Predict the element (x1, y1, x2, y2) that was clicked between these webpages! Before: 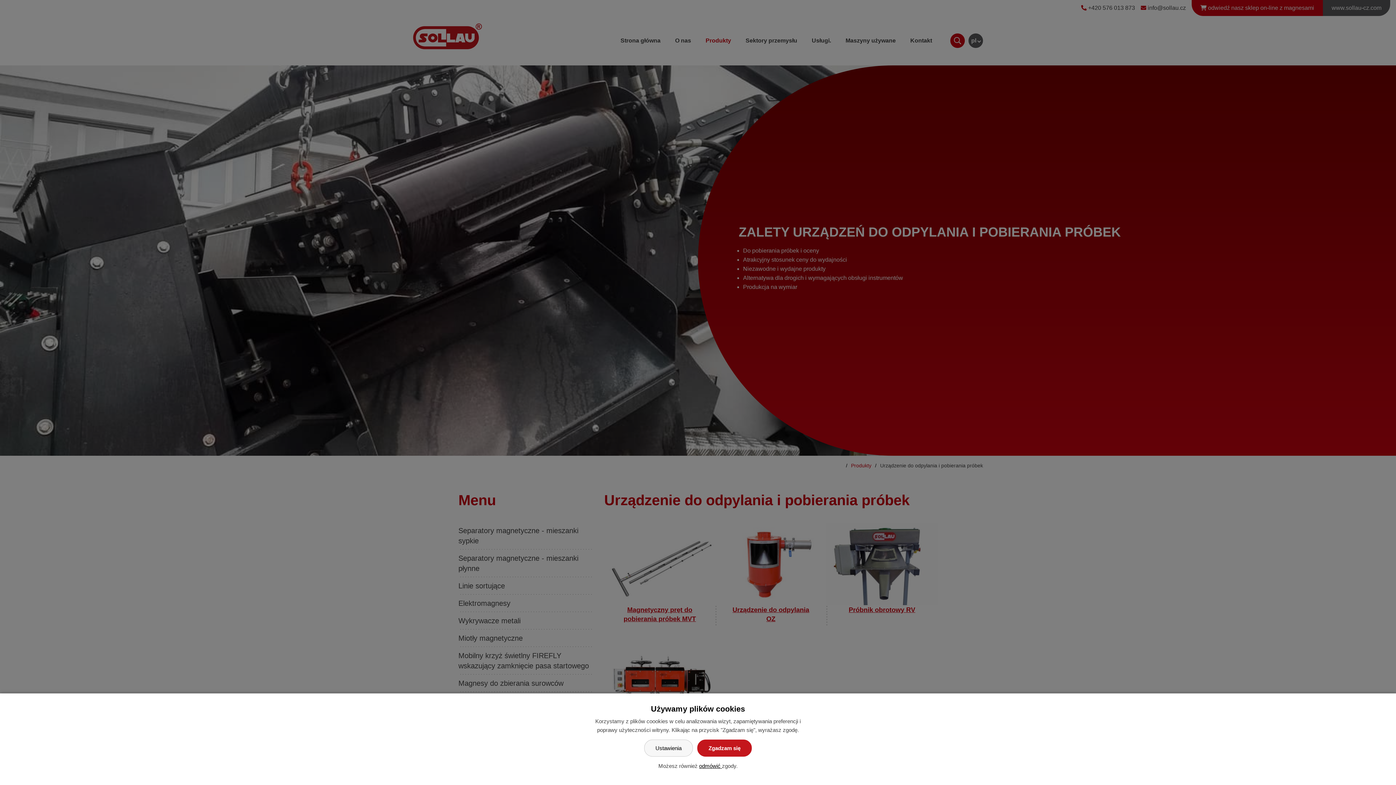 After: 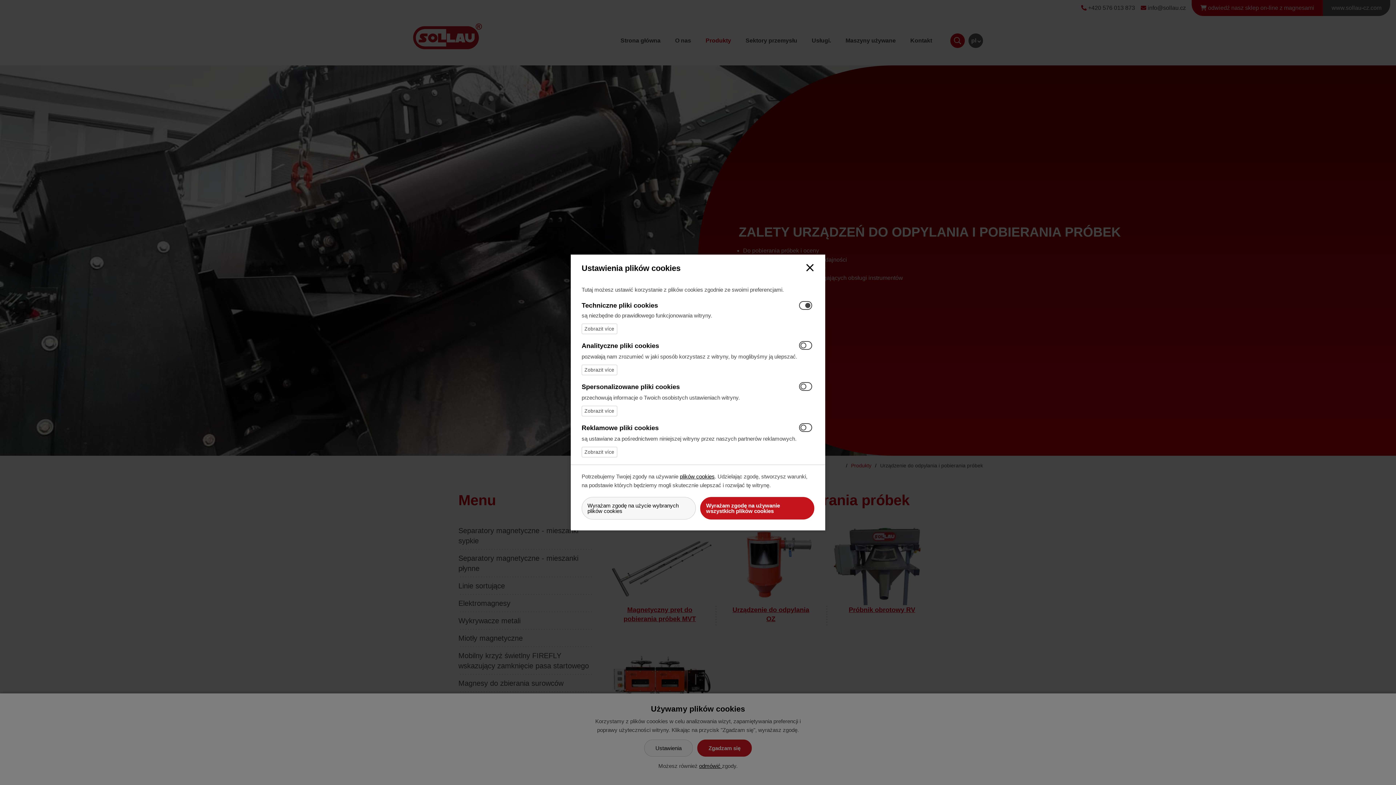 Action: label: Ustawienia bbox: (644, 740, 693, 757)